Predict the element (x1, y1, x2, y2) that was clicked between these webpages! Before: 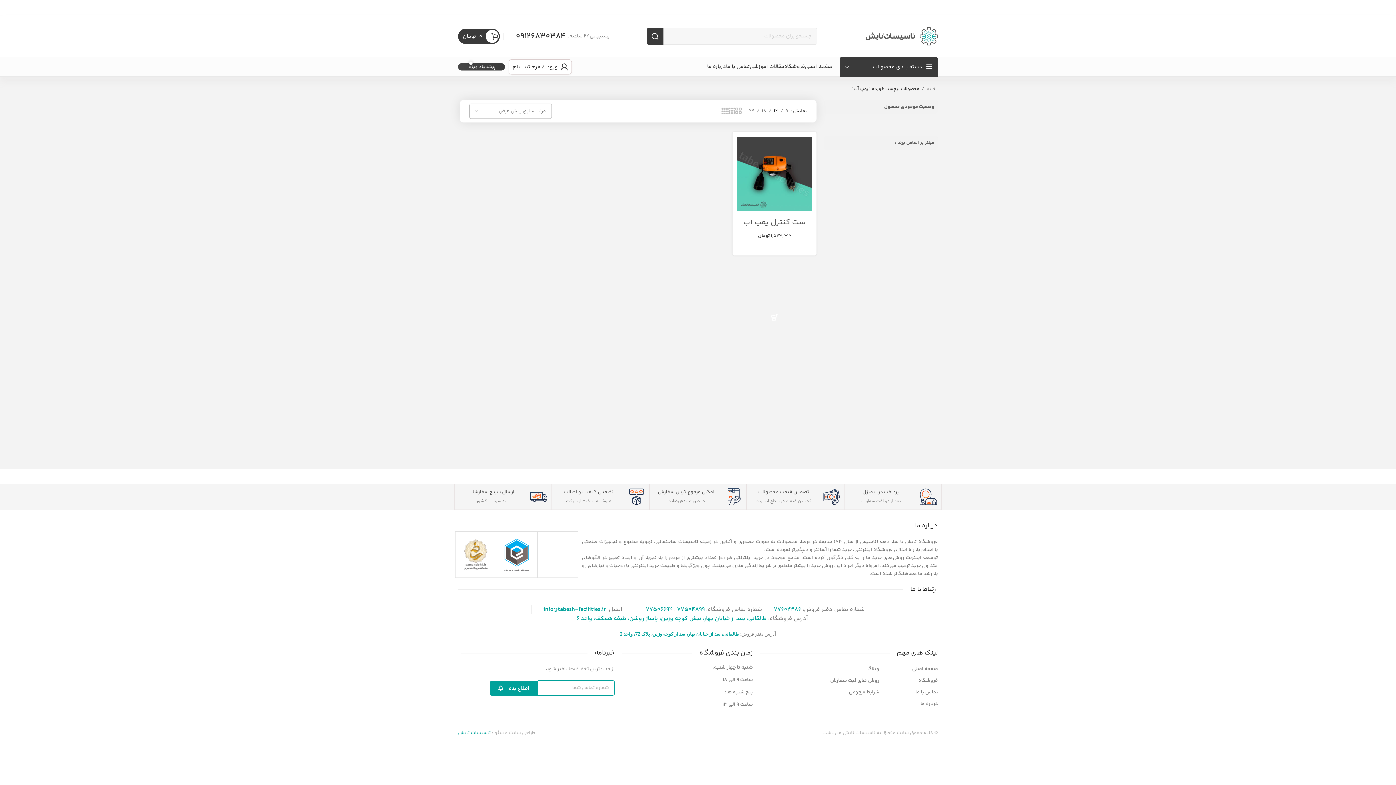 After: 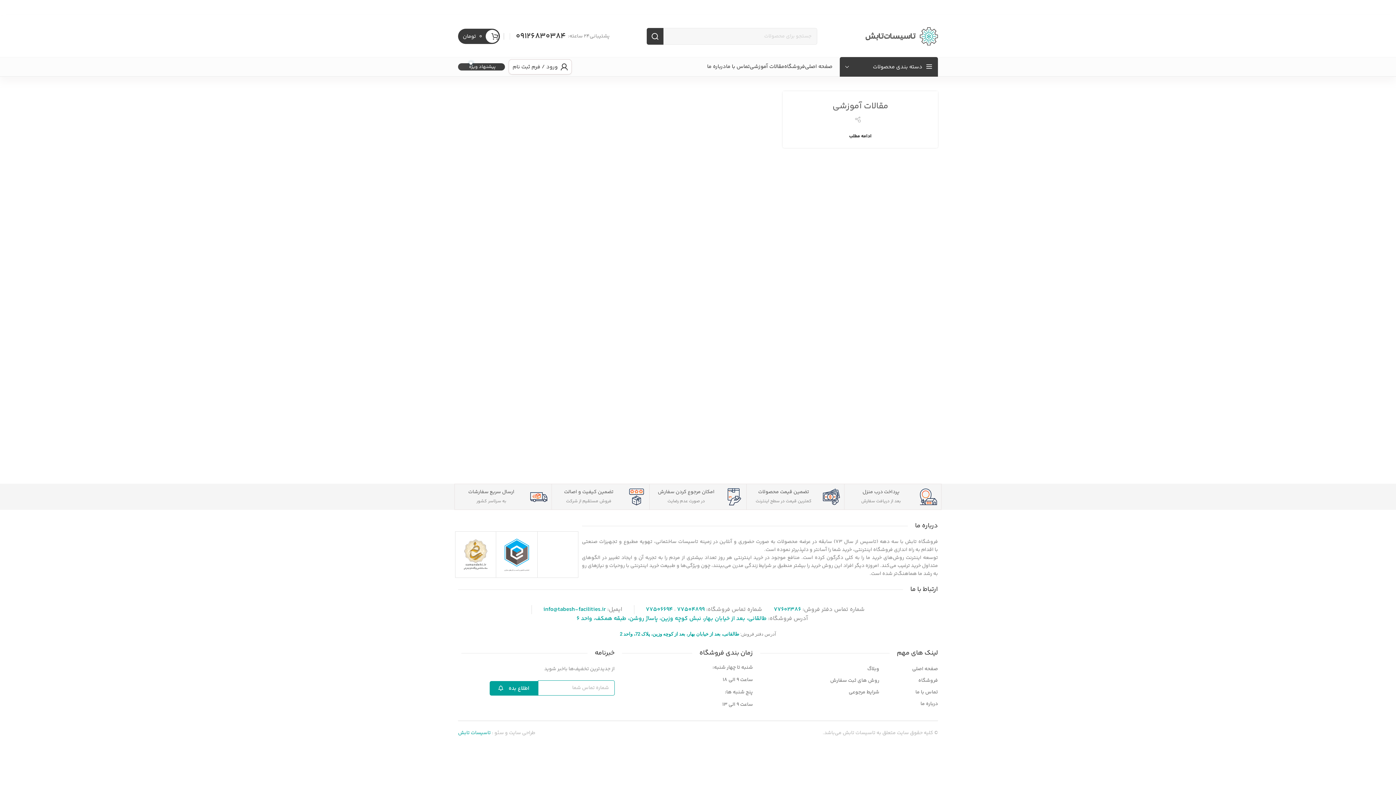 Action: label: وبلاگ bbox: (820, 665, 879, 673)